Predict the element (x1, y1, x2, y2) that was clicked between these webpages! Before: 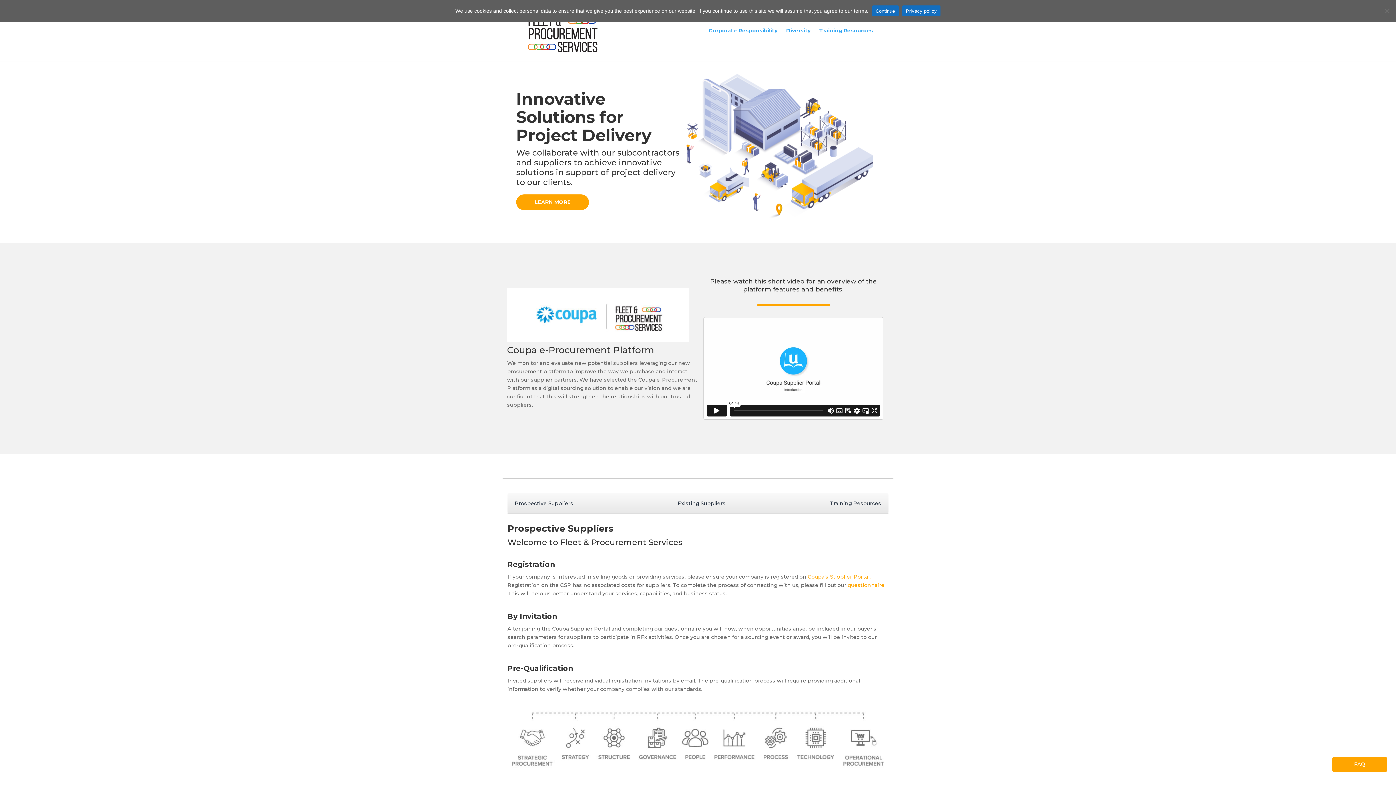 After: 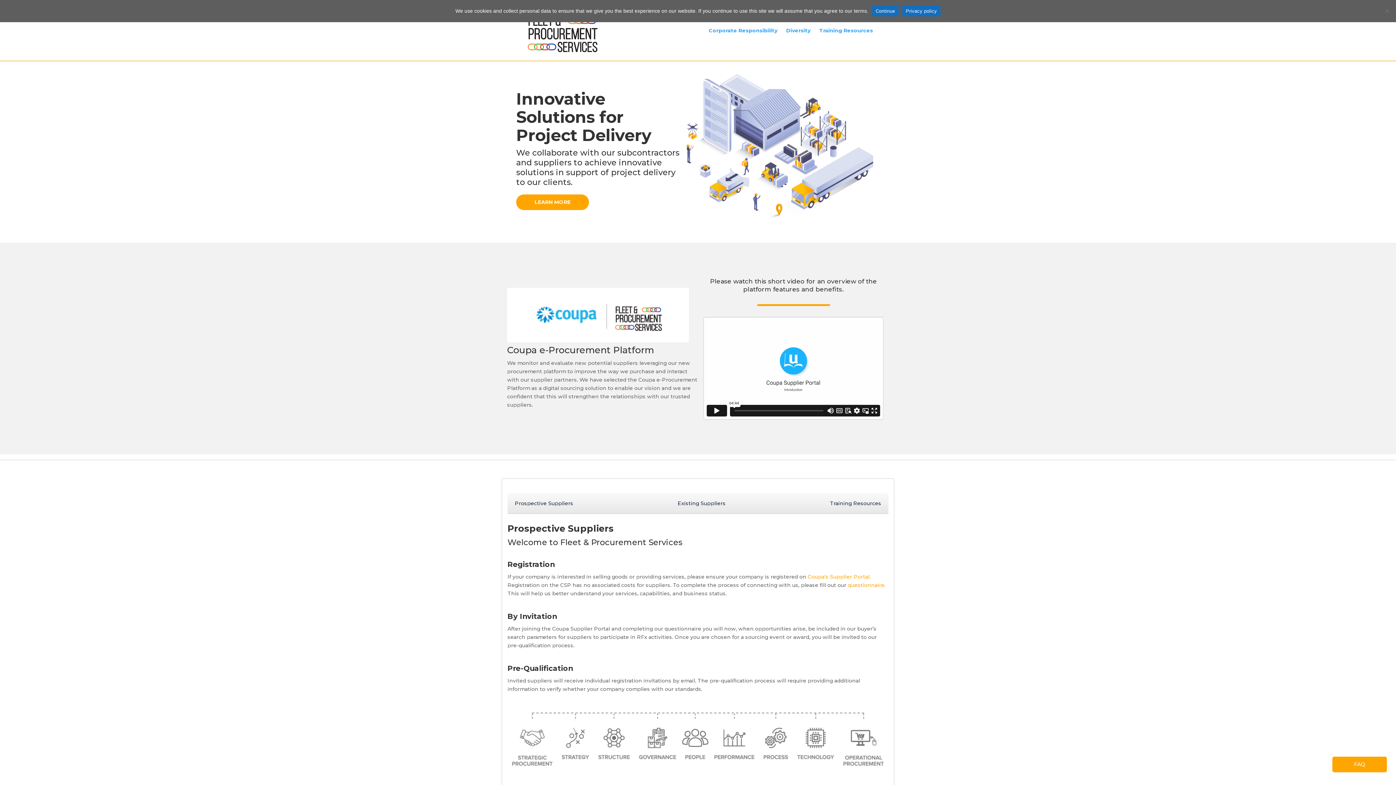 Action: bbox: (523, 30, 601, 38)